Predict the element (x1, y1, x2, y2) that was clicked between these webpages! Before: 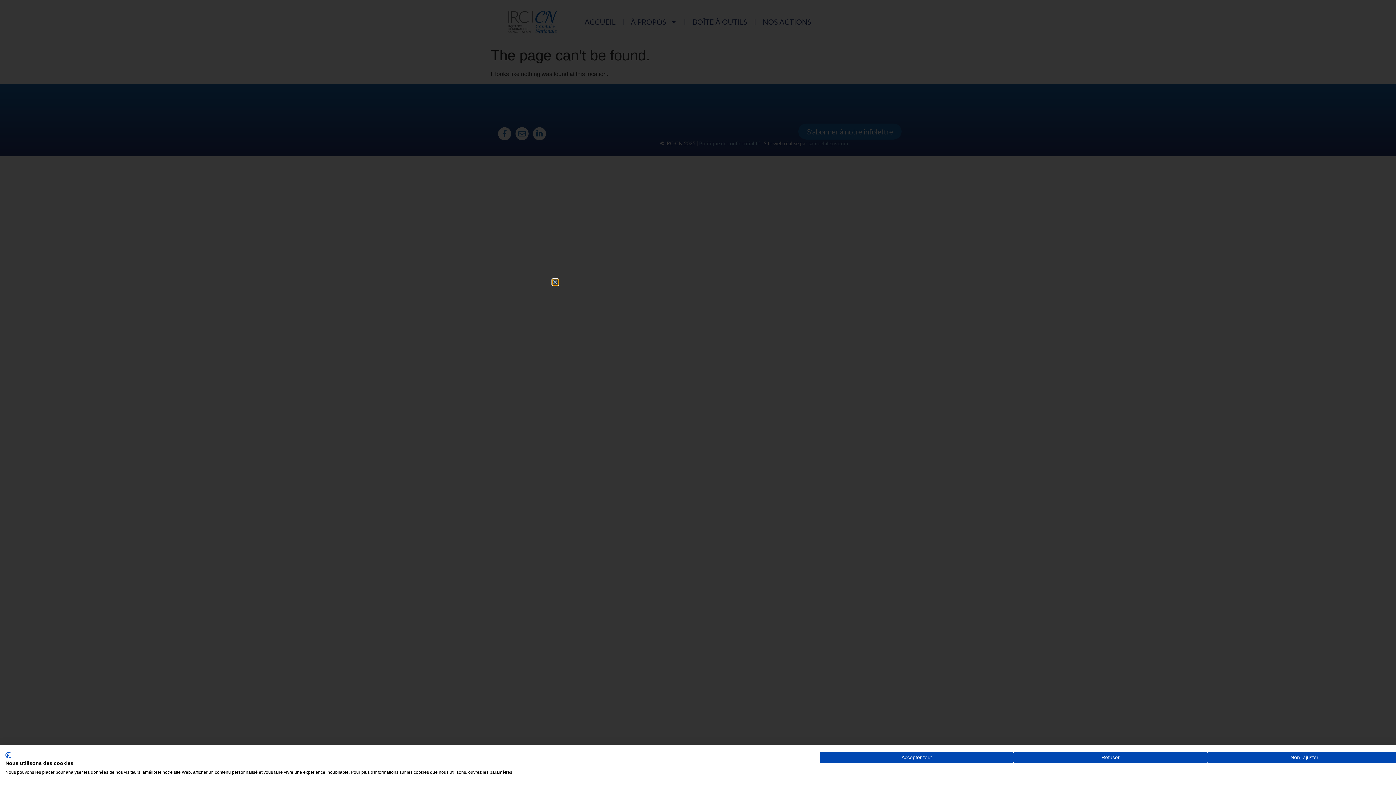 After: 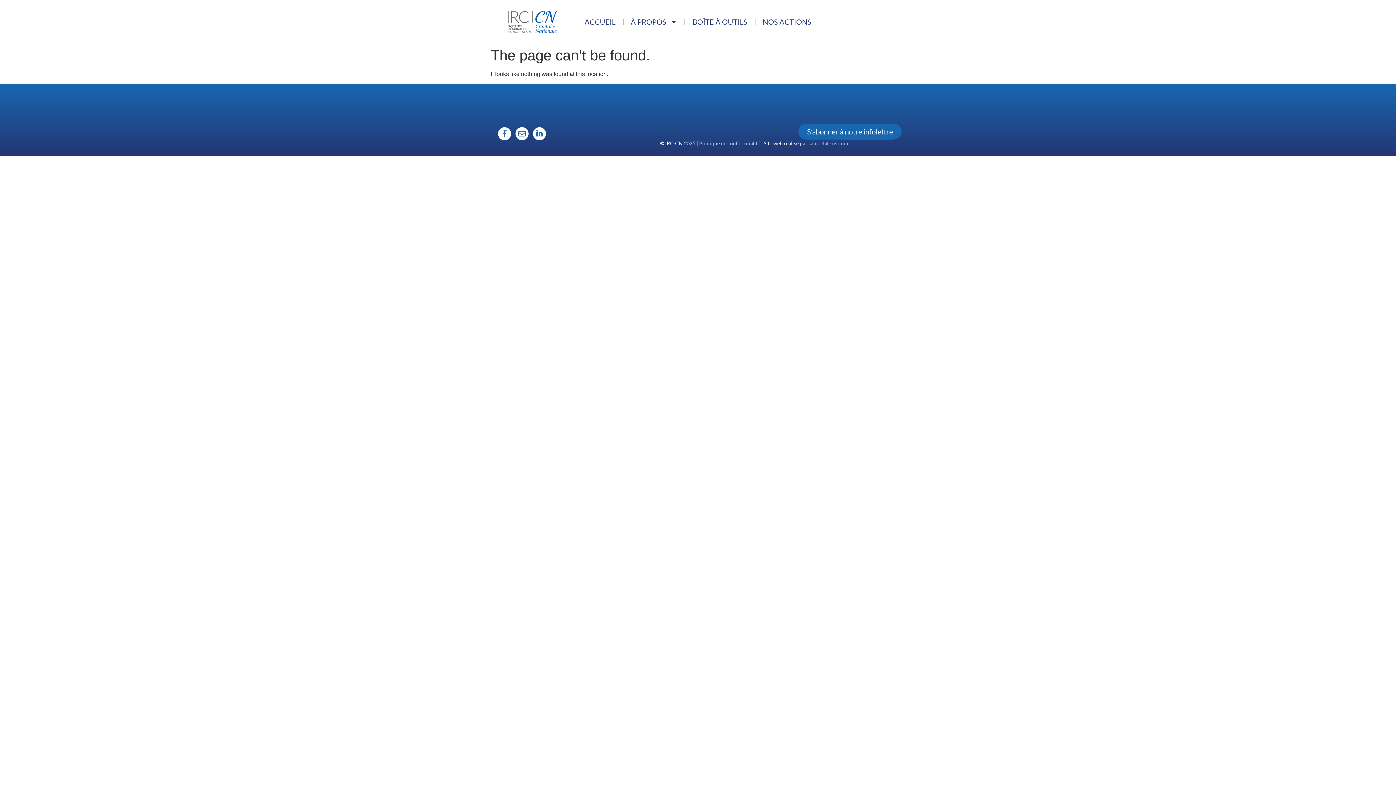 Action: bbox: (1013, 752, 1207, 763) label: Refuser tous les cookies